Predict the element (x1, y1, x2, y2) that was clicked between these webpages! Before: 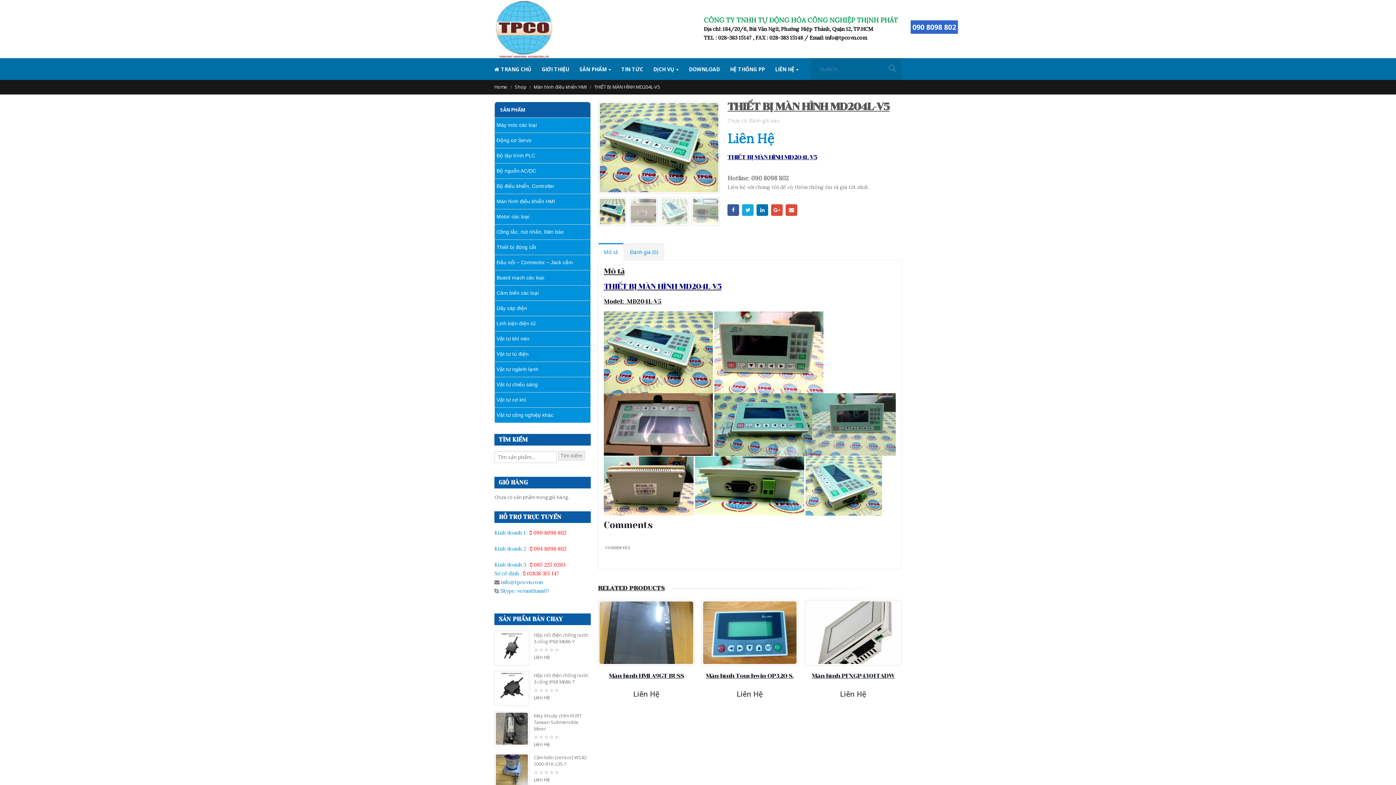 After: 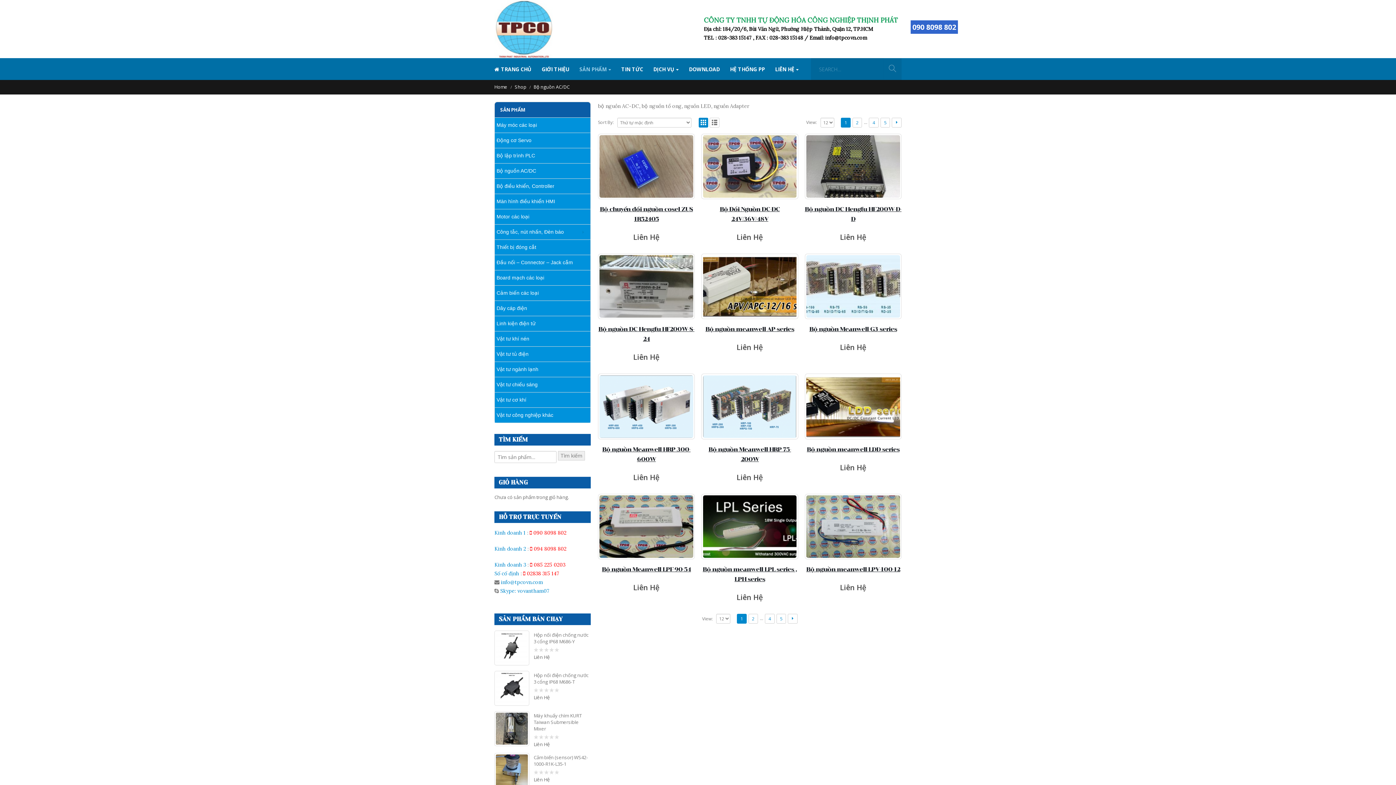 Action: bbox: (494, 163, 590, 178) label: Bộ nguồn AC/DC